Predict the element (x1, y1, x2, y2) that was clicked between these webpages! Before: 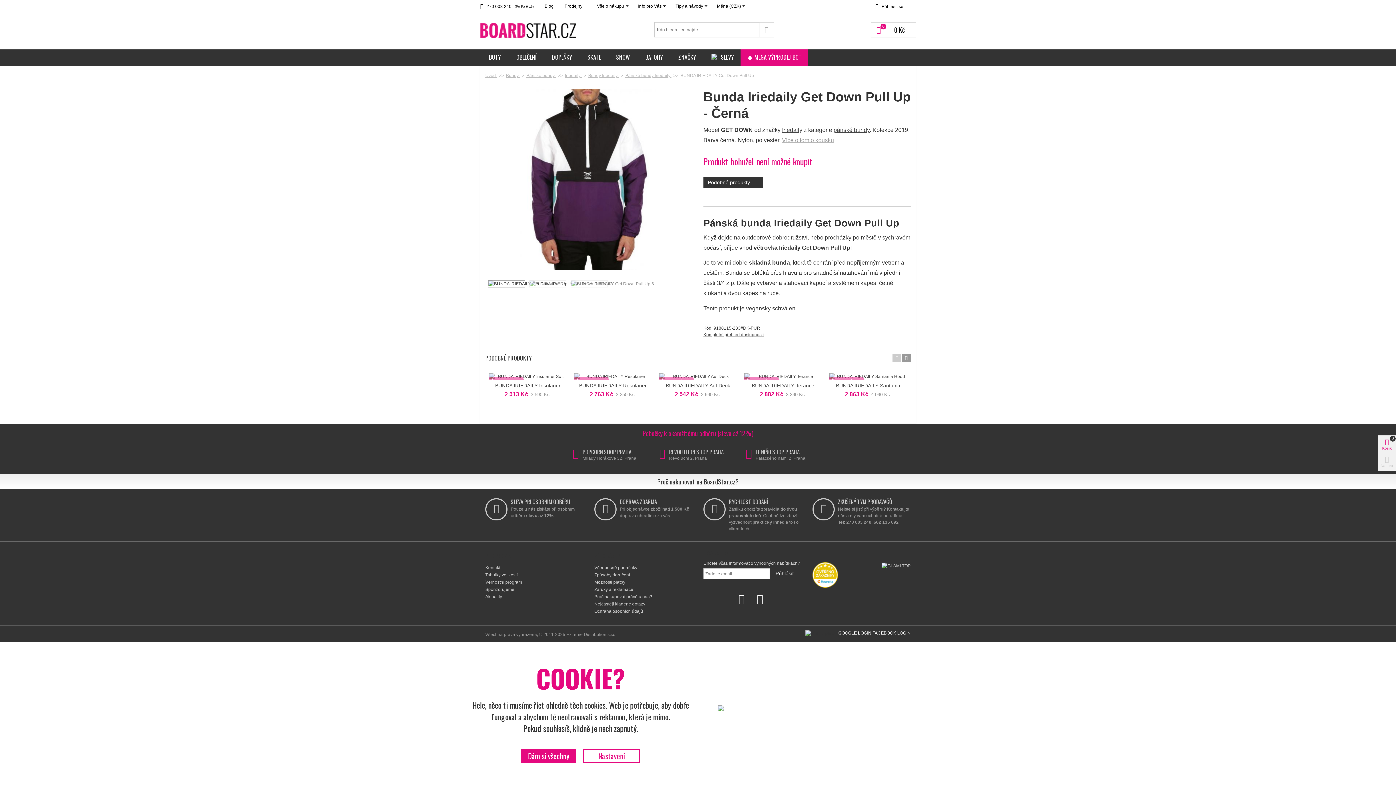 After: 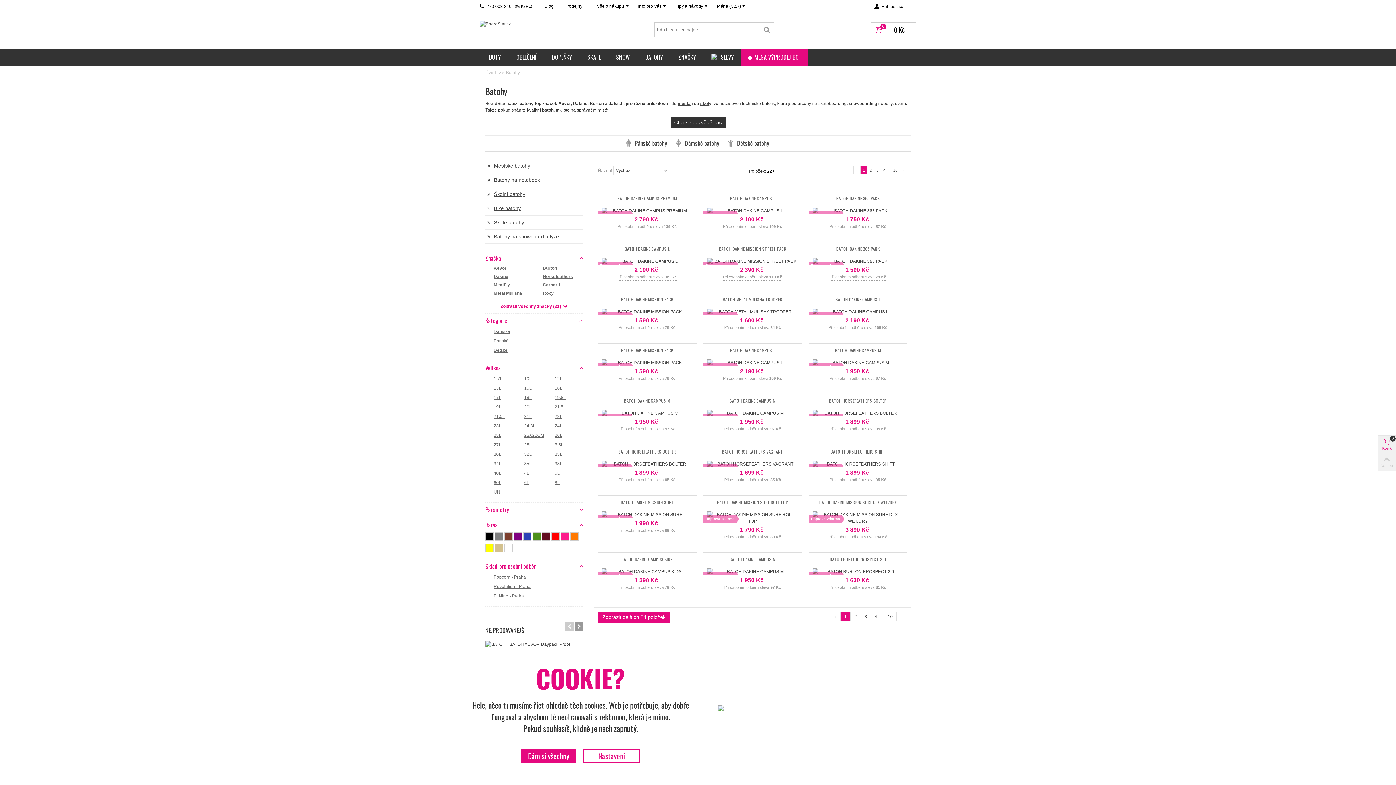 Action: bbox: (545, 49, 581, 65) label: DOPLŇKY